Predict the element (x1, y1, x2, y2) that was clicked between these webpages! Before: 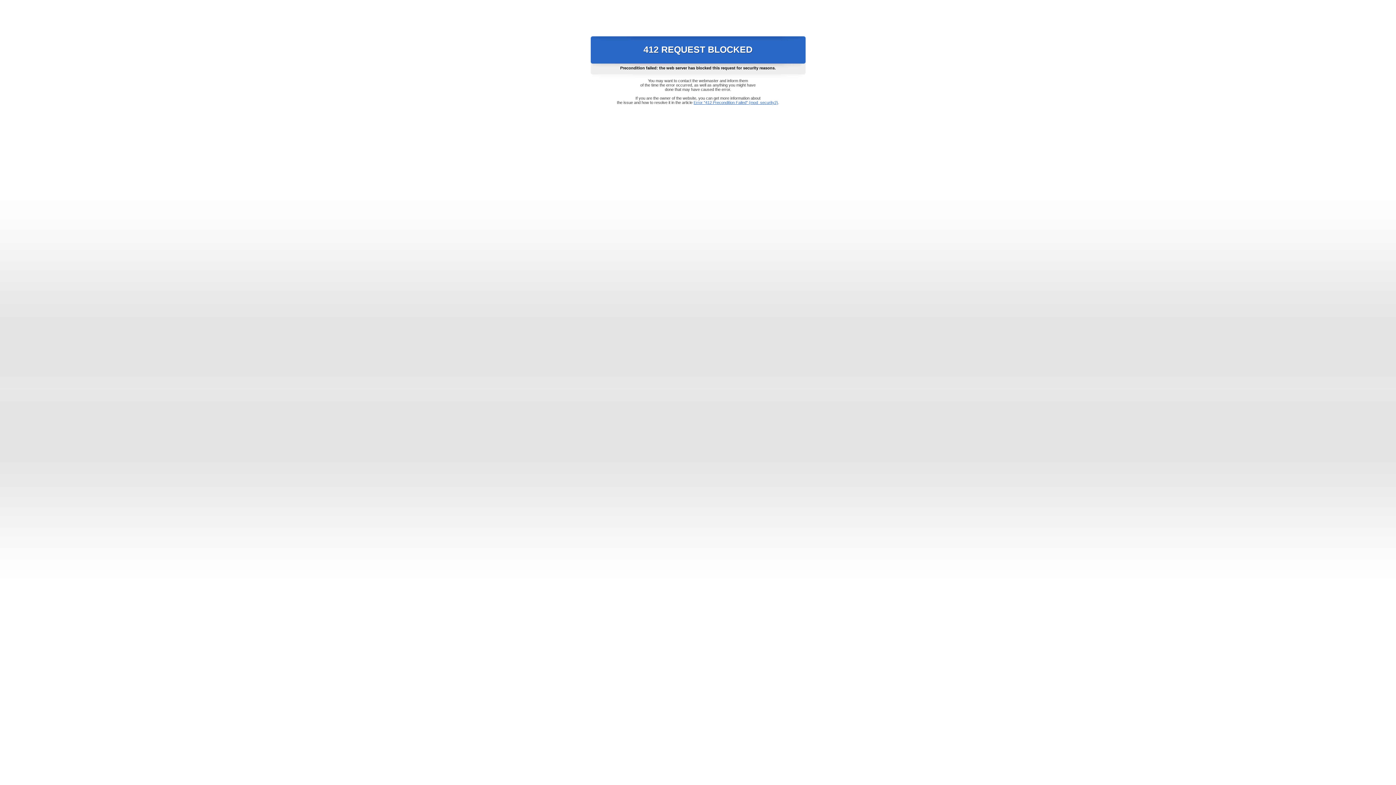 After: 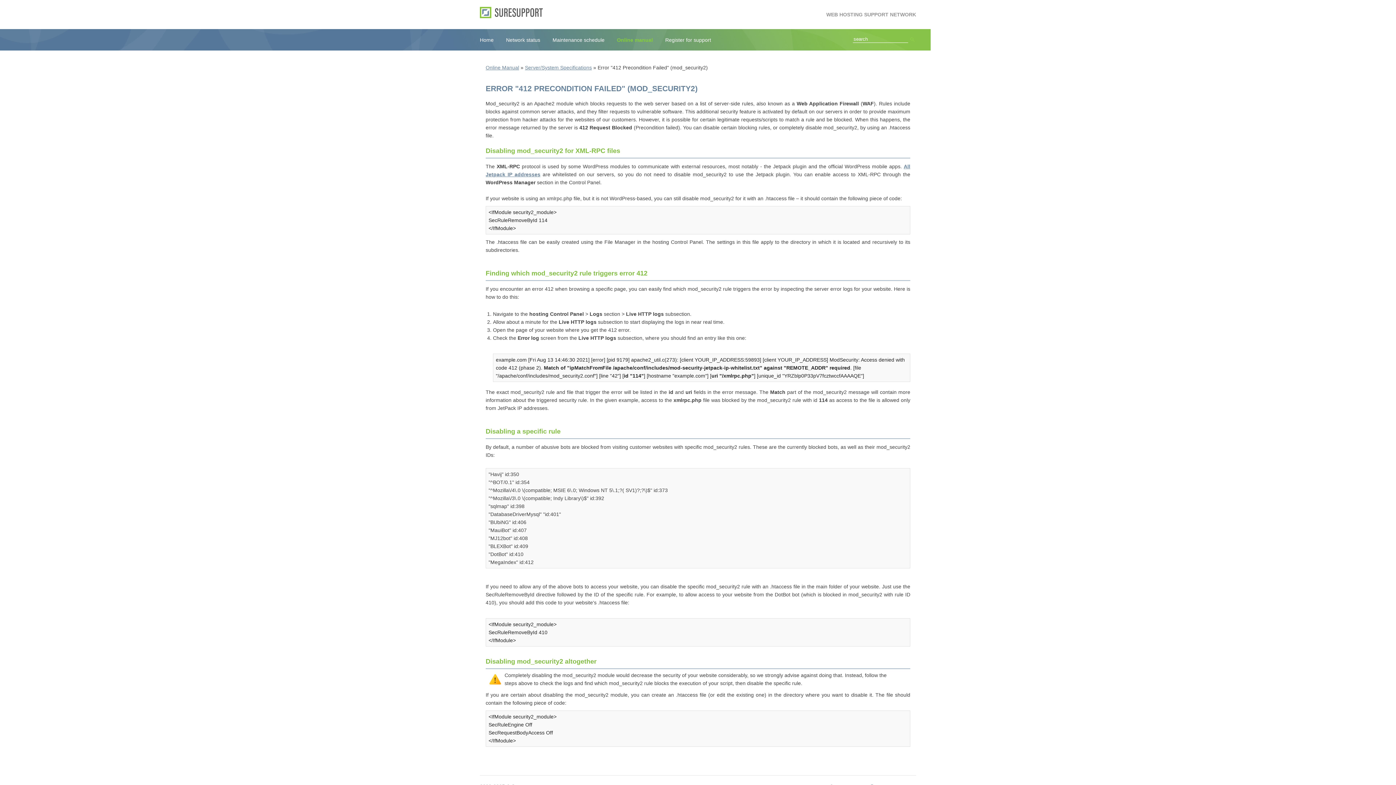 Action: bbox: (693, 100, 778, 104) label: Error "412 Precondition Failed" (mod_security2)